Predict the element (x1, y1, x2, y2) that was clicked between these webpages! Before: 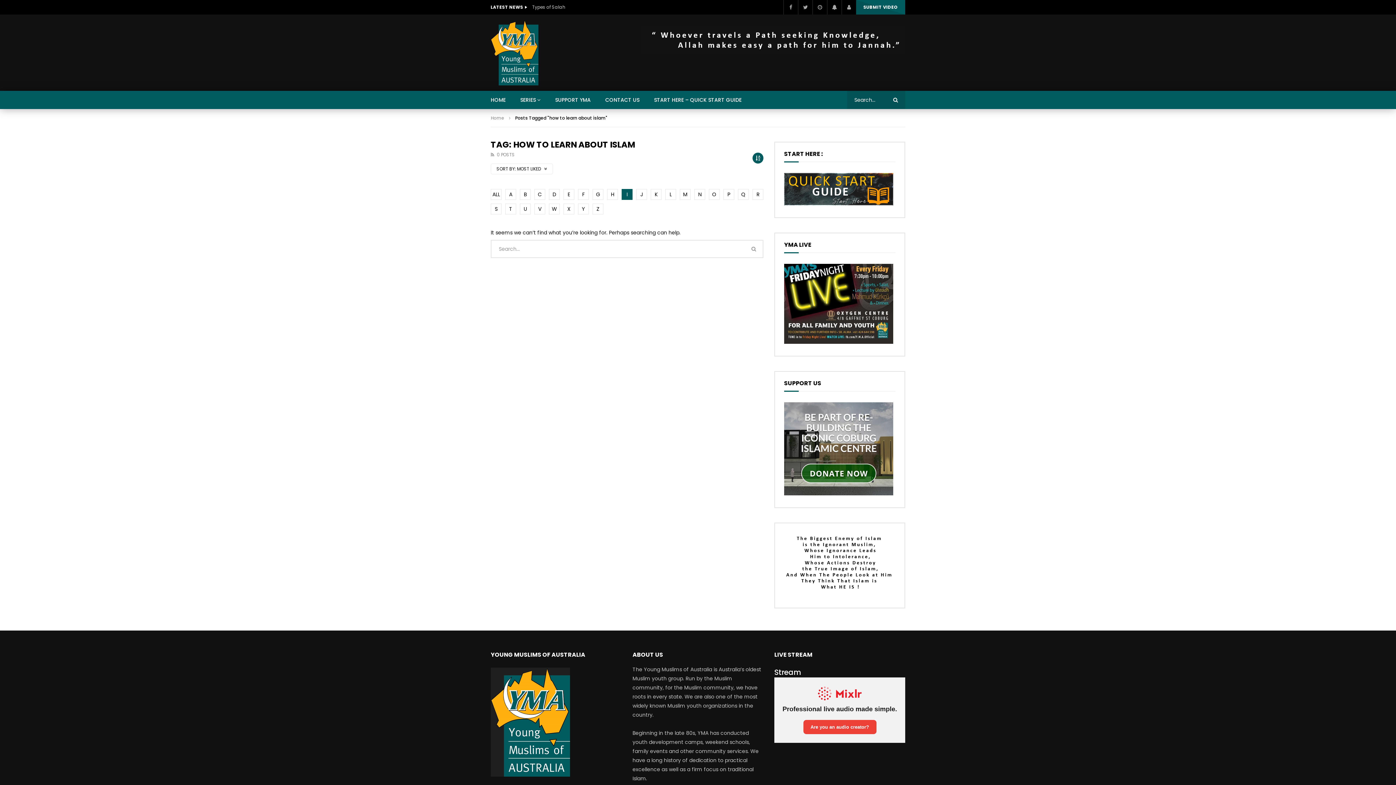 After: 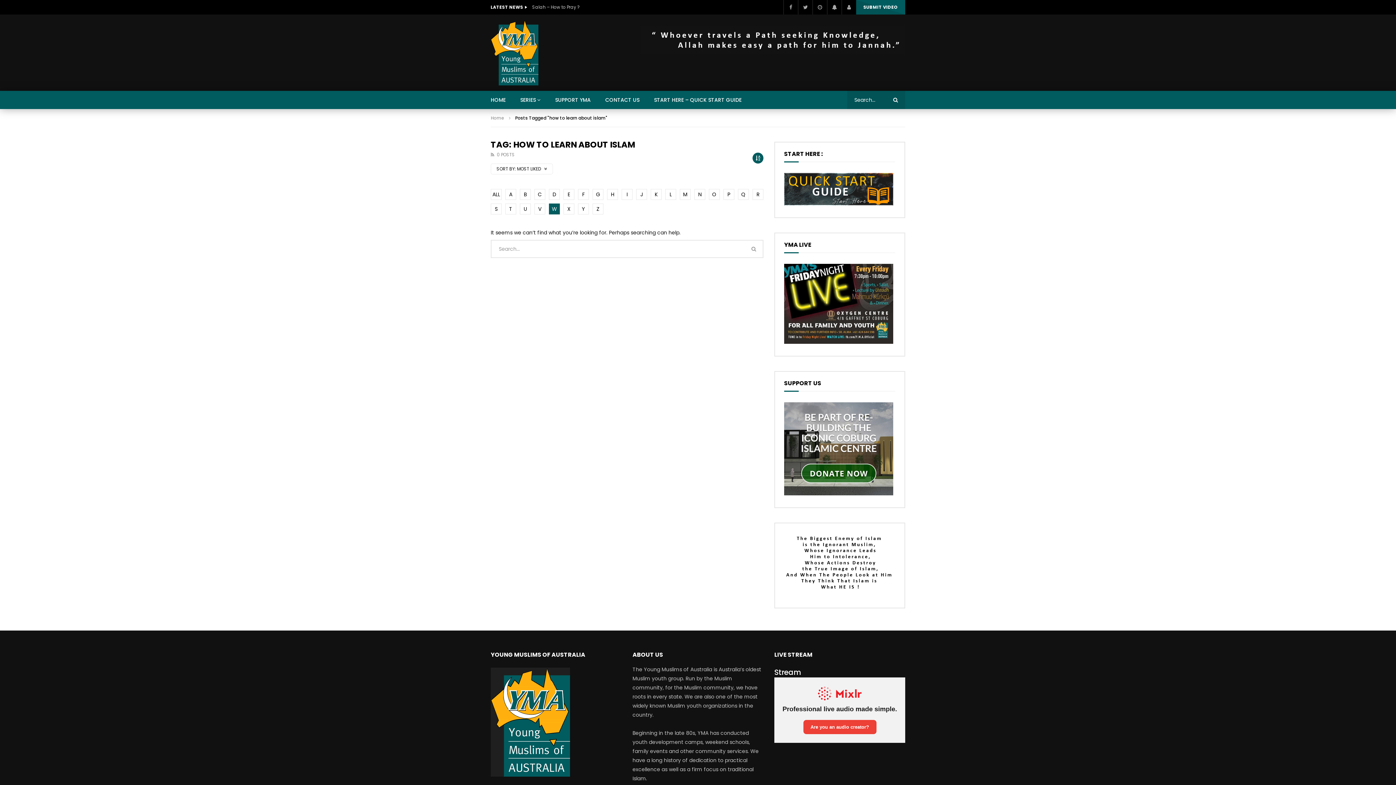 Action: bbox: (549, 203, 560, 214) label: W